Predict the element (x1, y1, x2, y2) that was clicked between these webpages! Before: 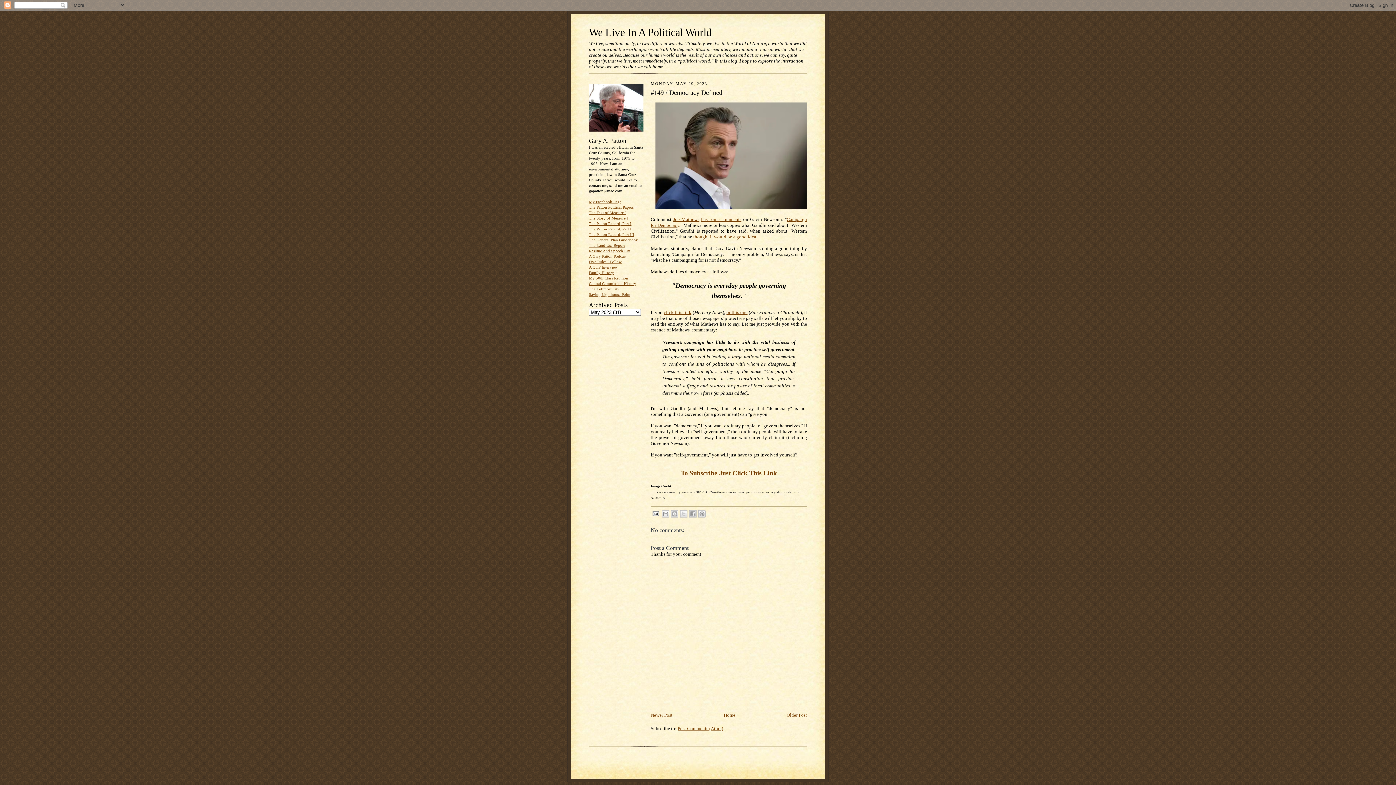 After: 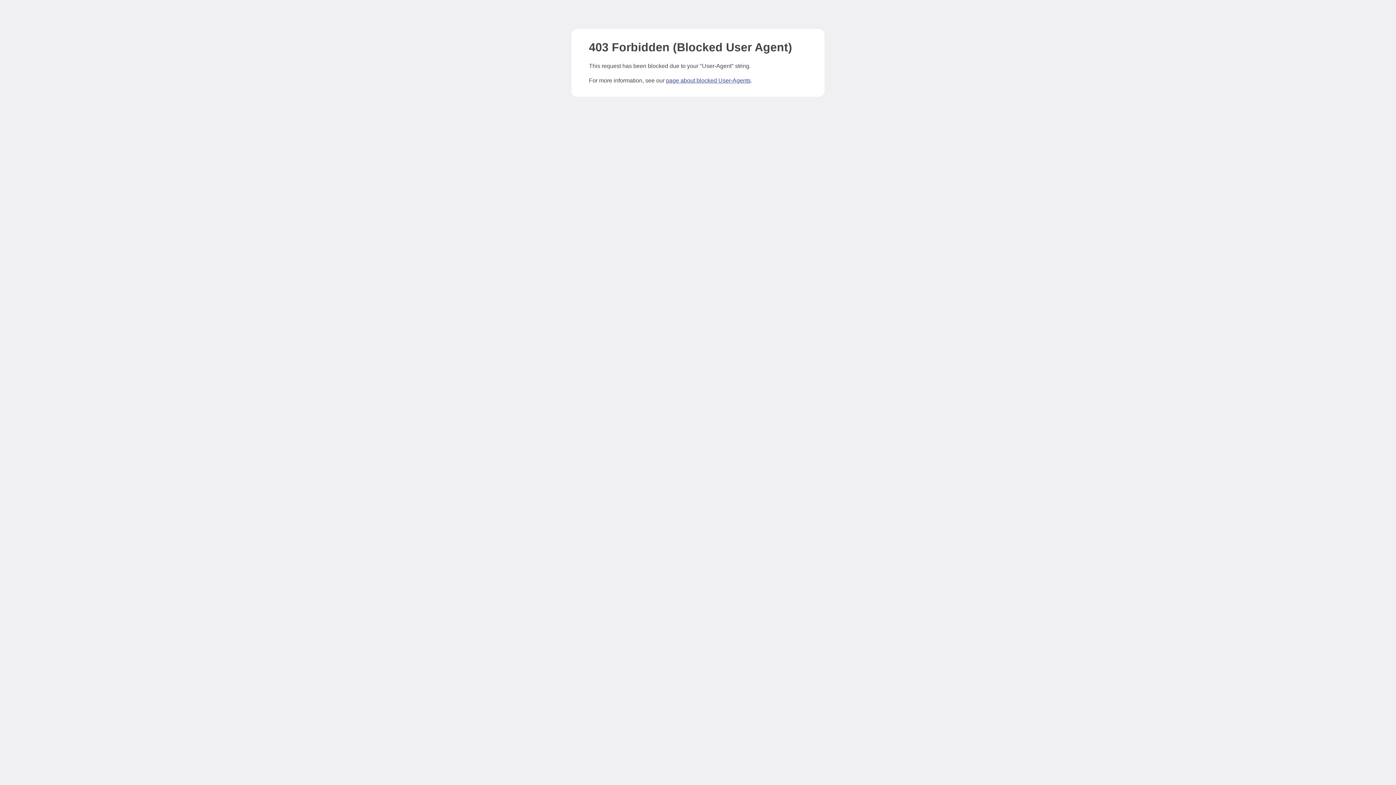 Action: bbox: (589, 265, 617, 269) label: A QUF Interview